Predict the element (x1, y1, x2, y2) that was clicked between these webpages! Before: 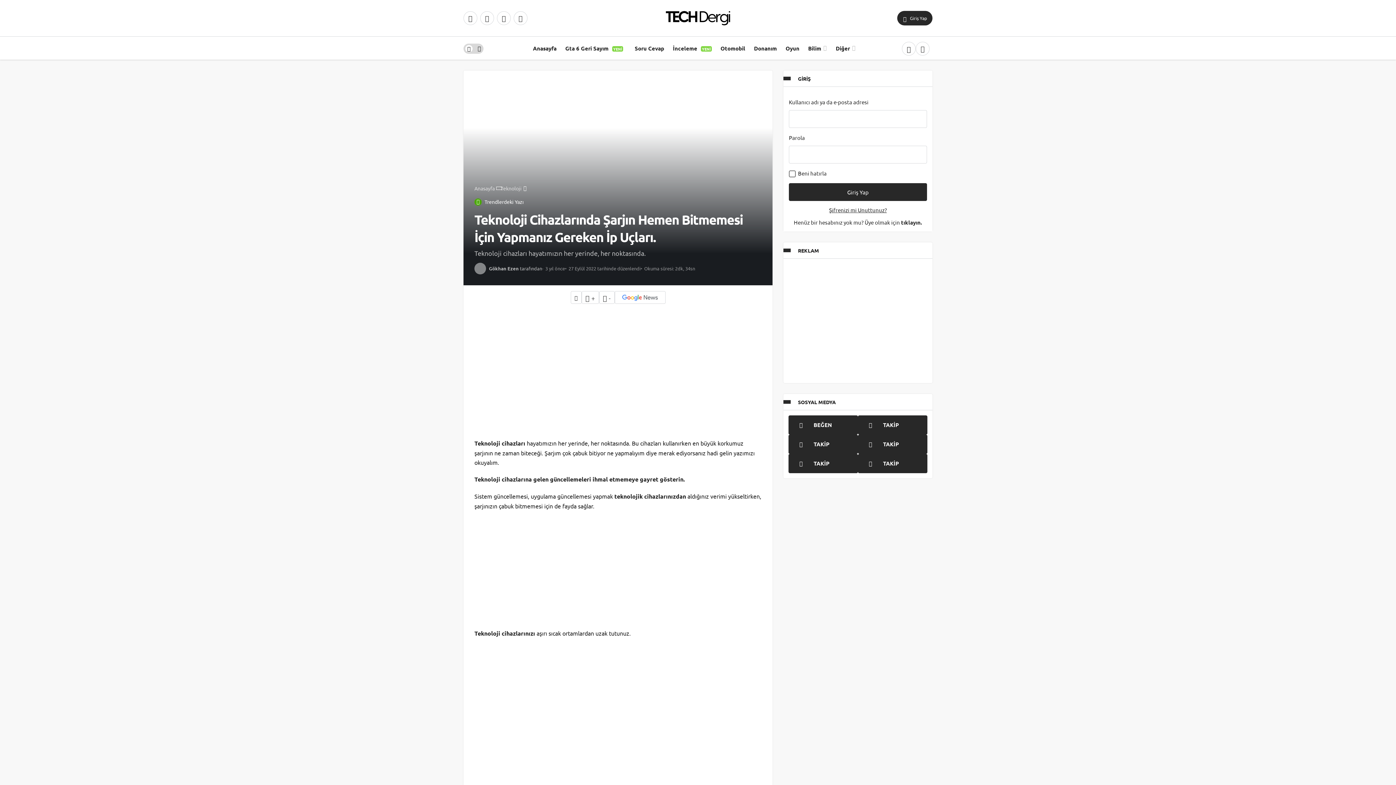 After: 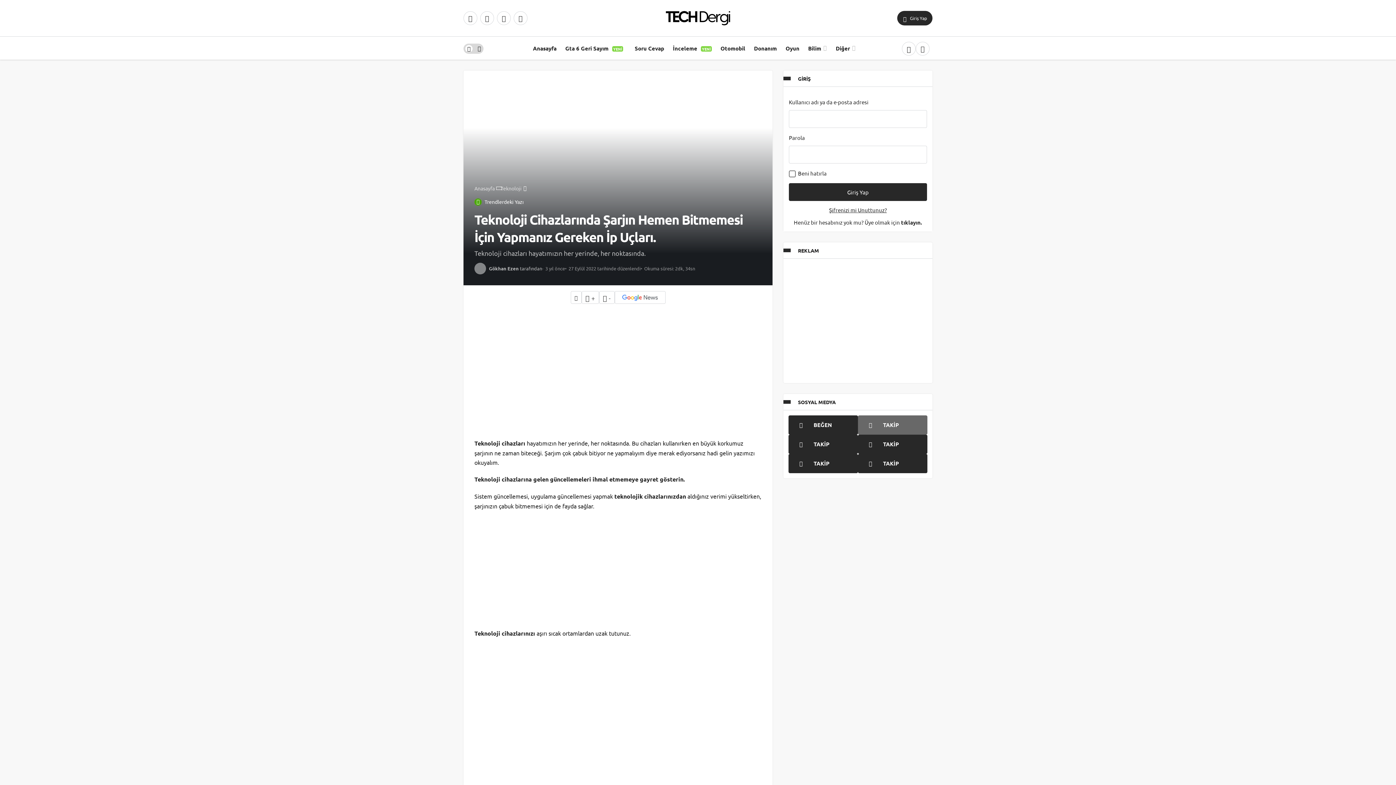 Action: label: TAKİP bbox: (858, 415, 927, 434)